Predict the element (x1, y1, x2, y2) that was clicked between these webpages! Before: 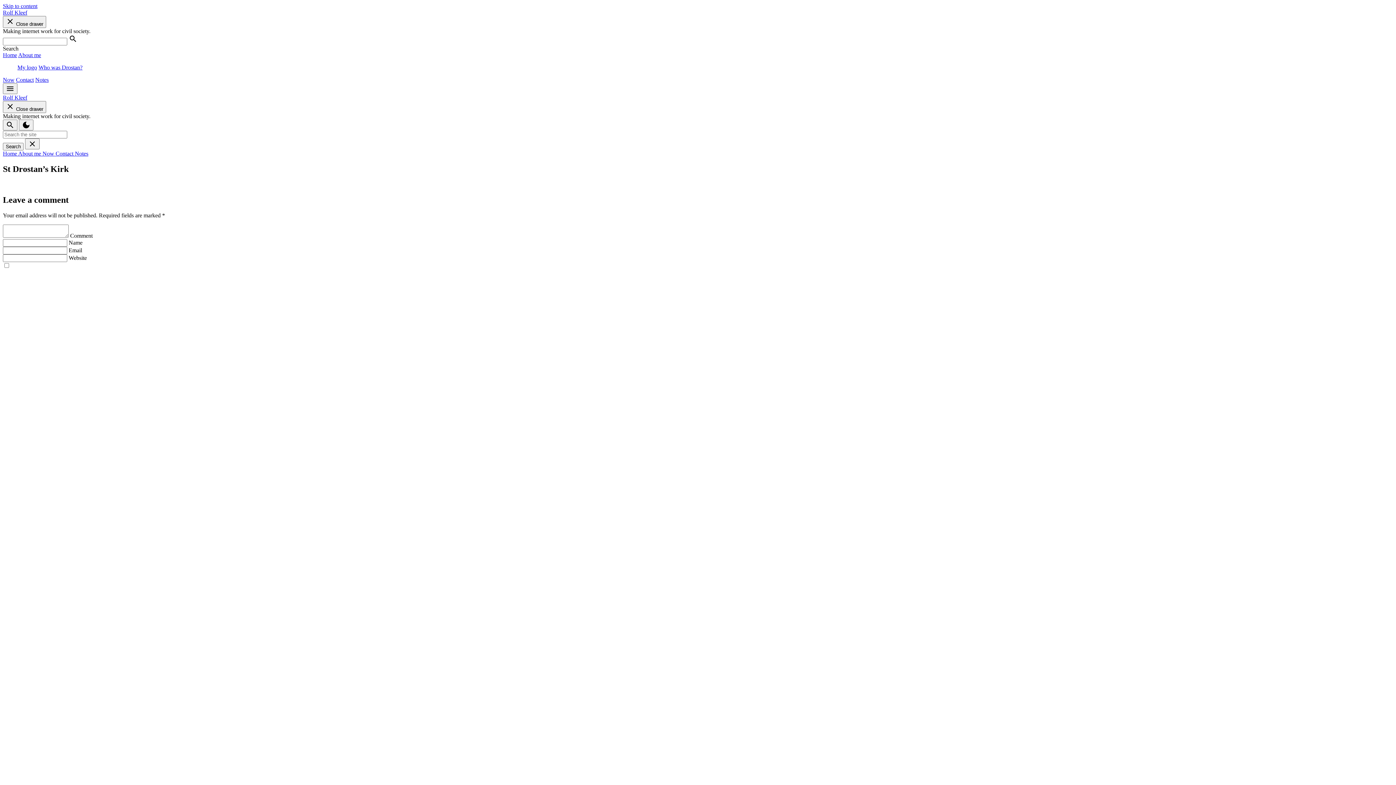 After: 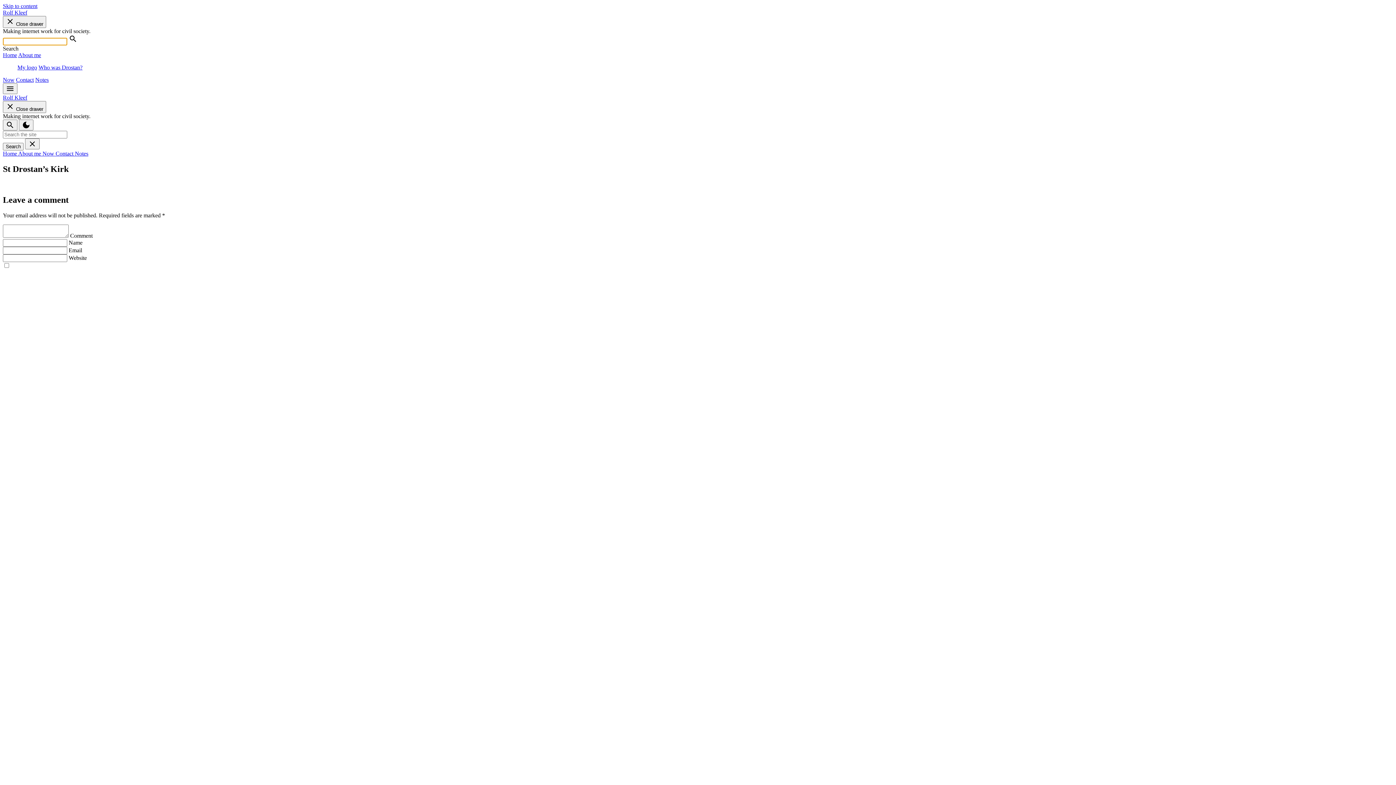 Action: bbox: (68, 34, 77, 43) label: search